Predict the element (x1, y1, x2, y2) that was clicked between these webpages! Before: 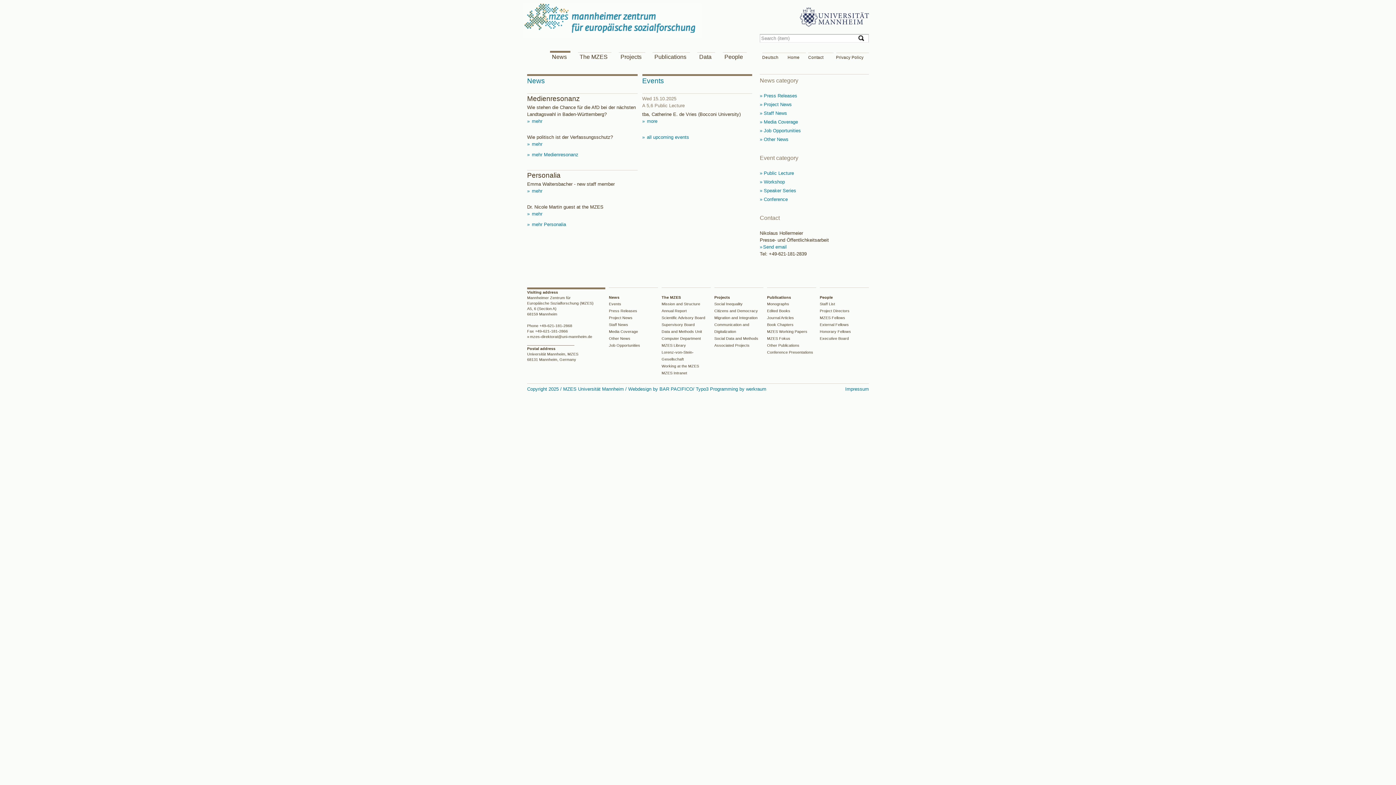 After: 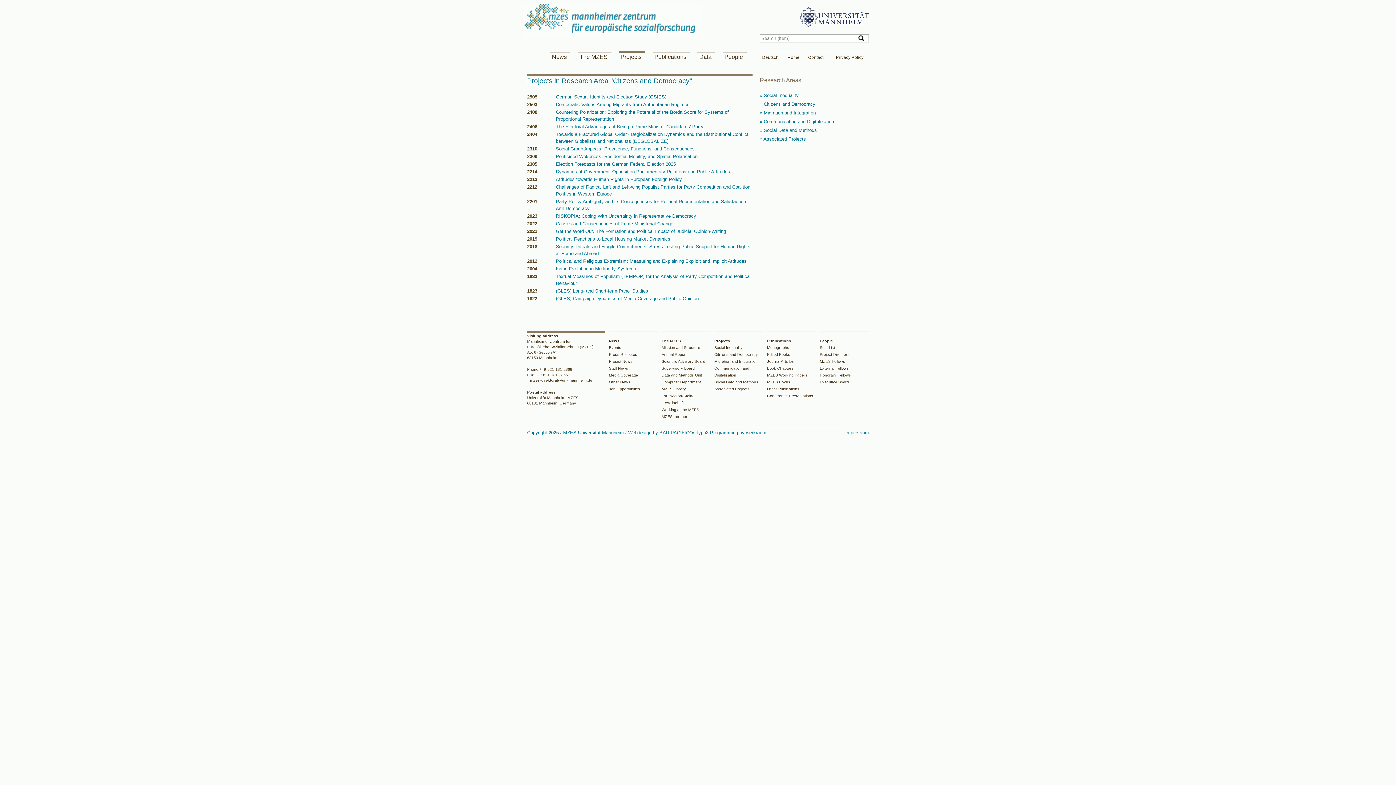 Action: label: Citizens and Democracy bbox: (714, 308, 758, 313)